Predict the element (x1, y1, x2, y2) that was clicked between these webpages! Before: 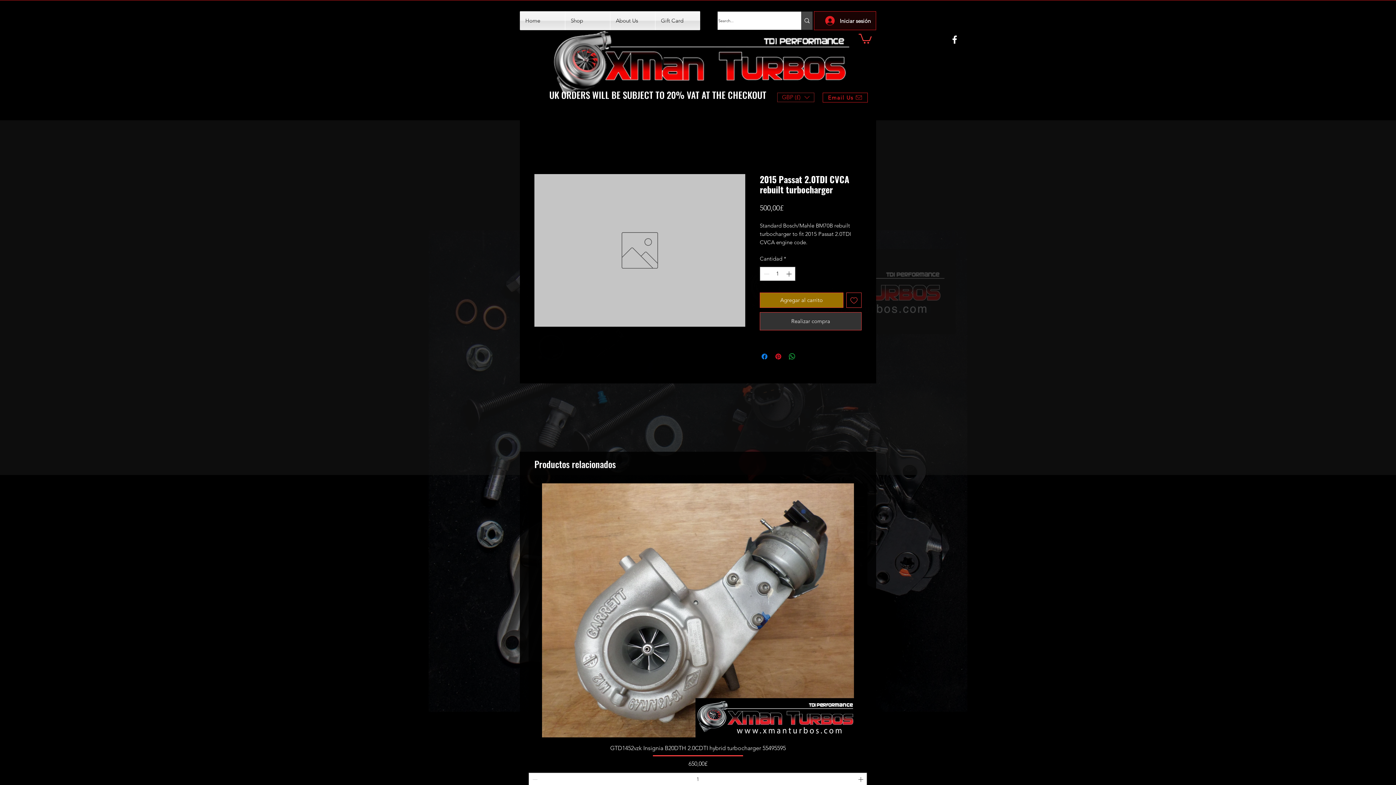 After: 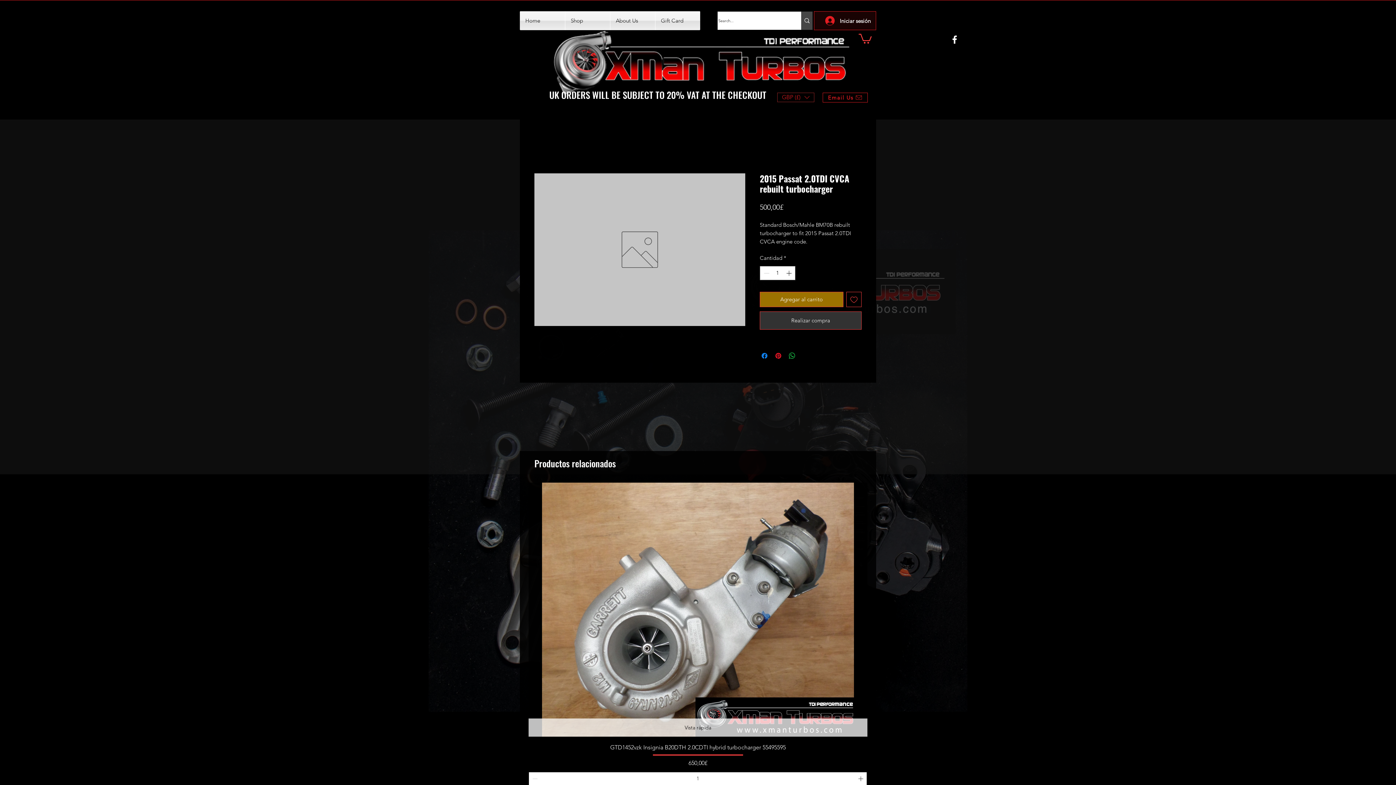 Action: bbox: (857, 773, 866, 786)